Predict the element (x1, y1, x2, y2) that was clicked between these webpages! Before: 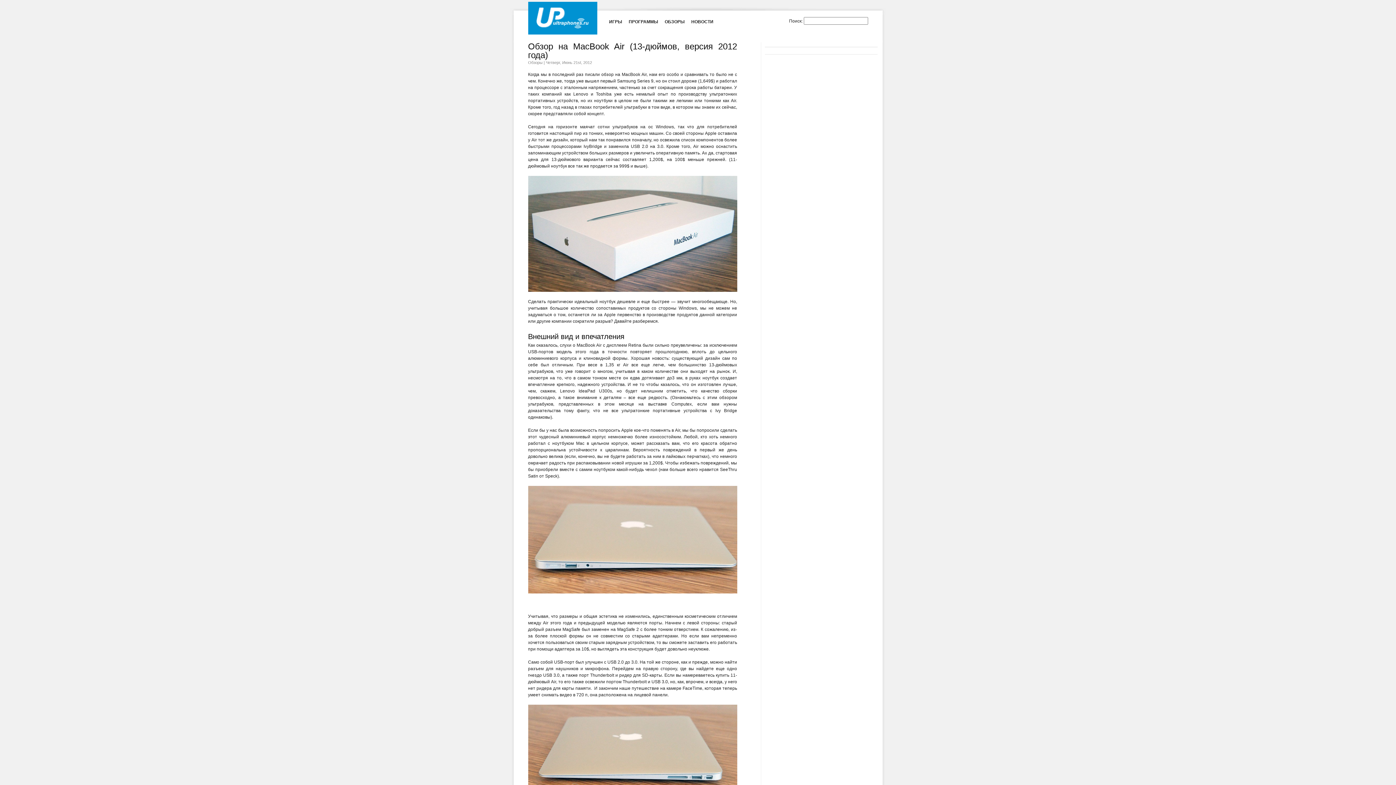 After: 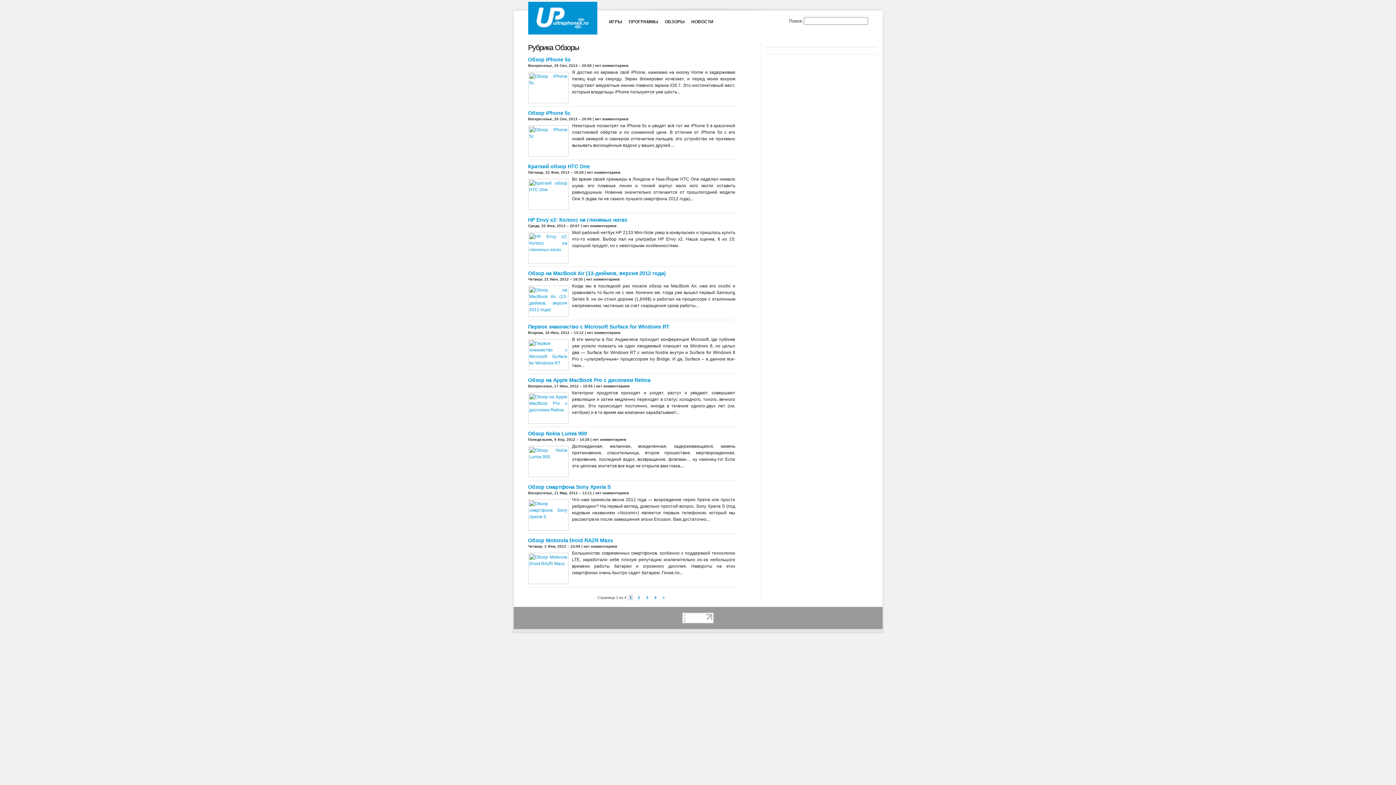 Action: label: Обзоры bbox: (528, 60, 542, 64)